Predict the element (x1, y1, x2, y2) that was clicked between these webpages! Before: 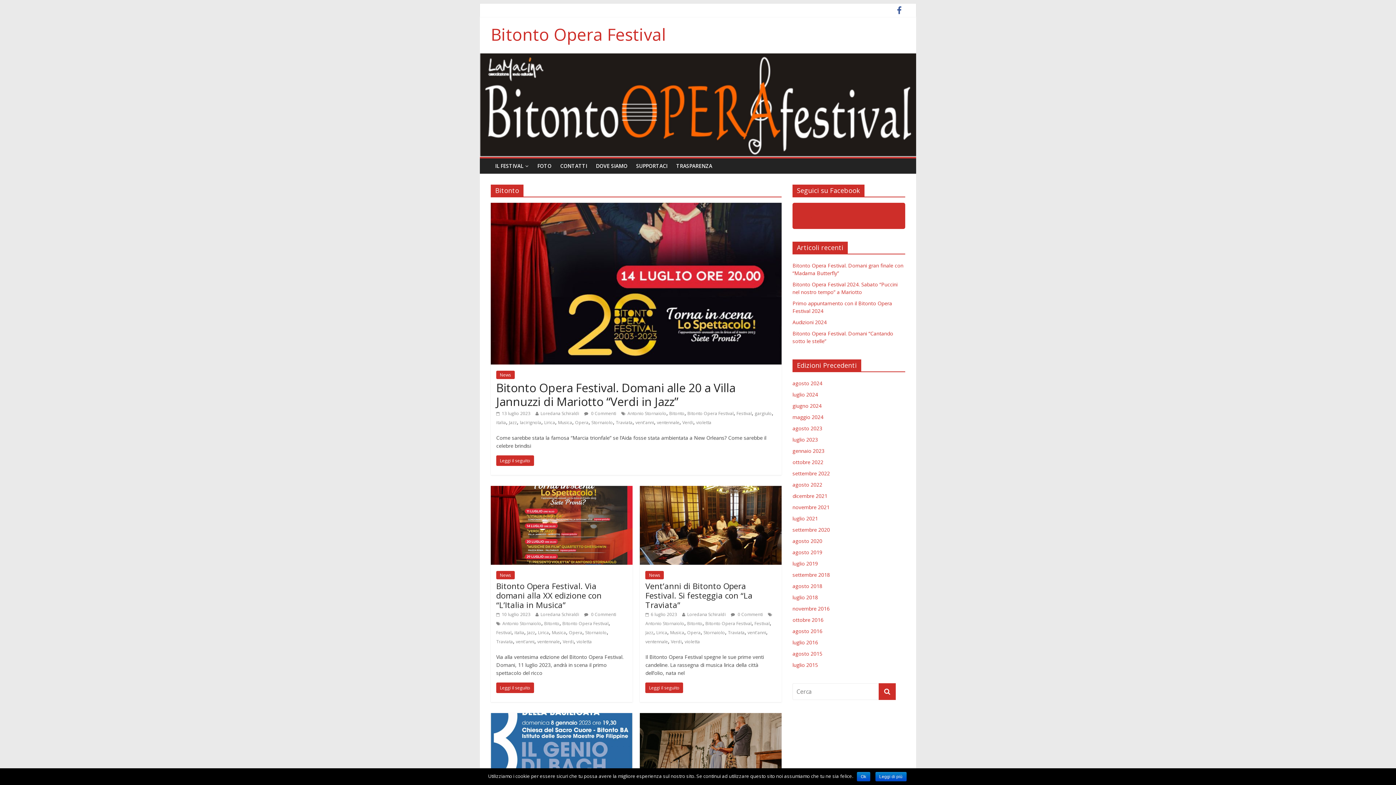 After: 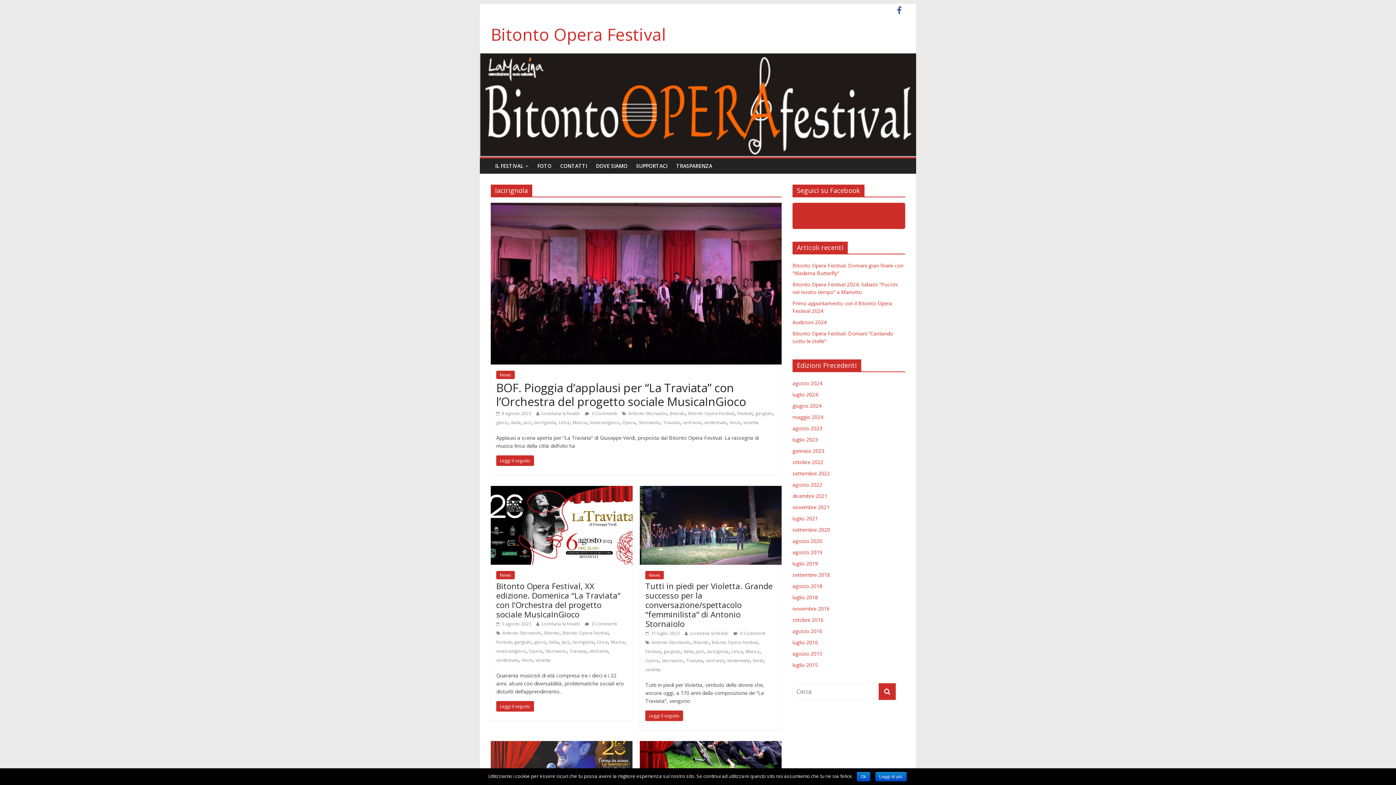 Action: bbox: (520, 419, 541, 425) label: lacirignola